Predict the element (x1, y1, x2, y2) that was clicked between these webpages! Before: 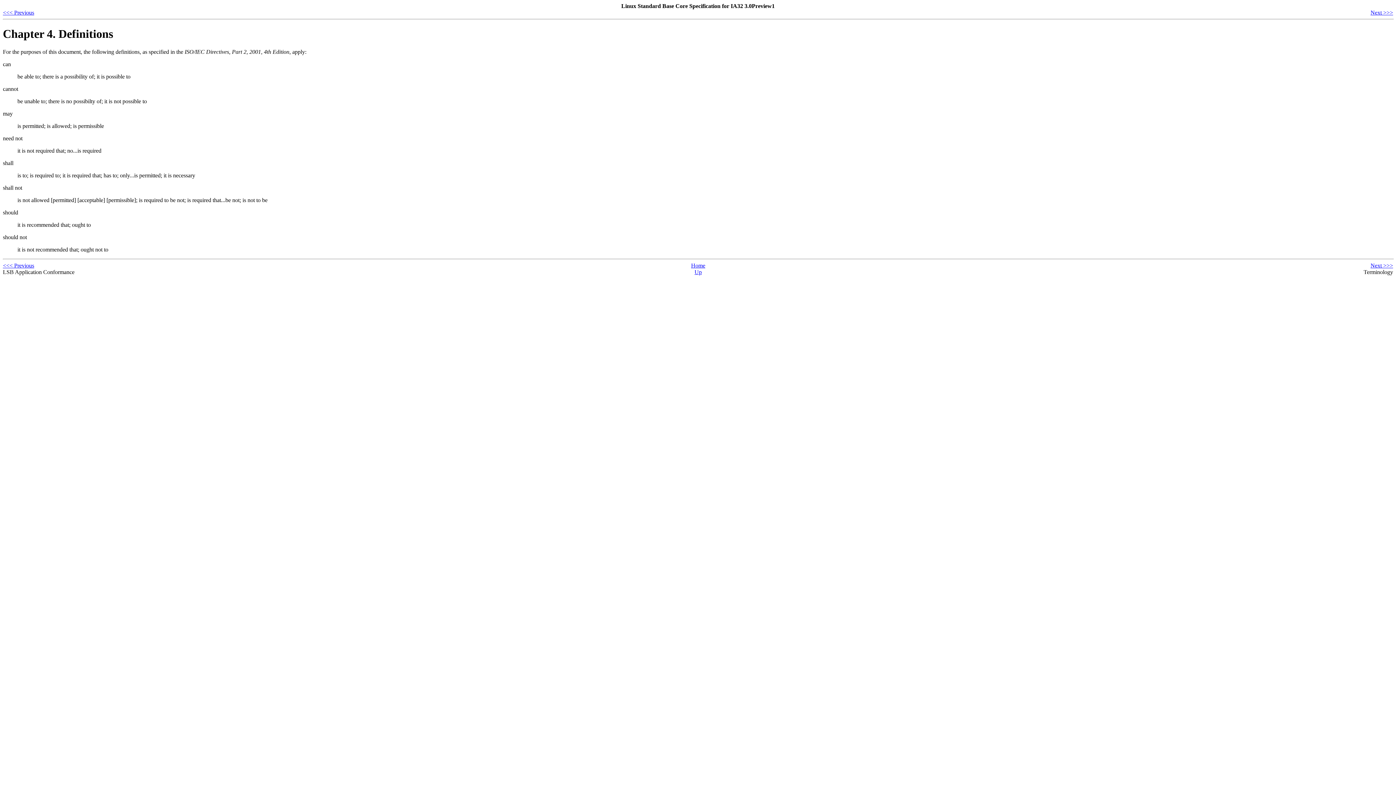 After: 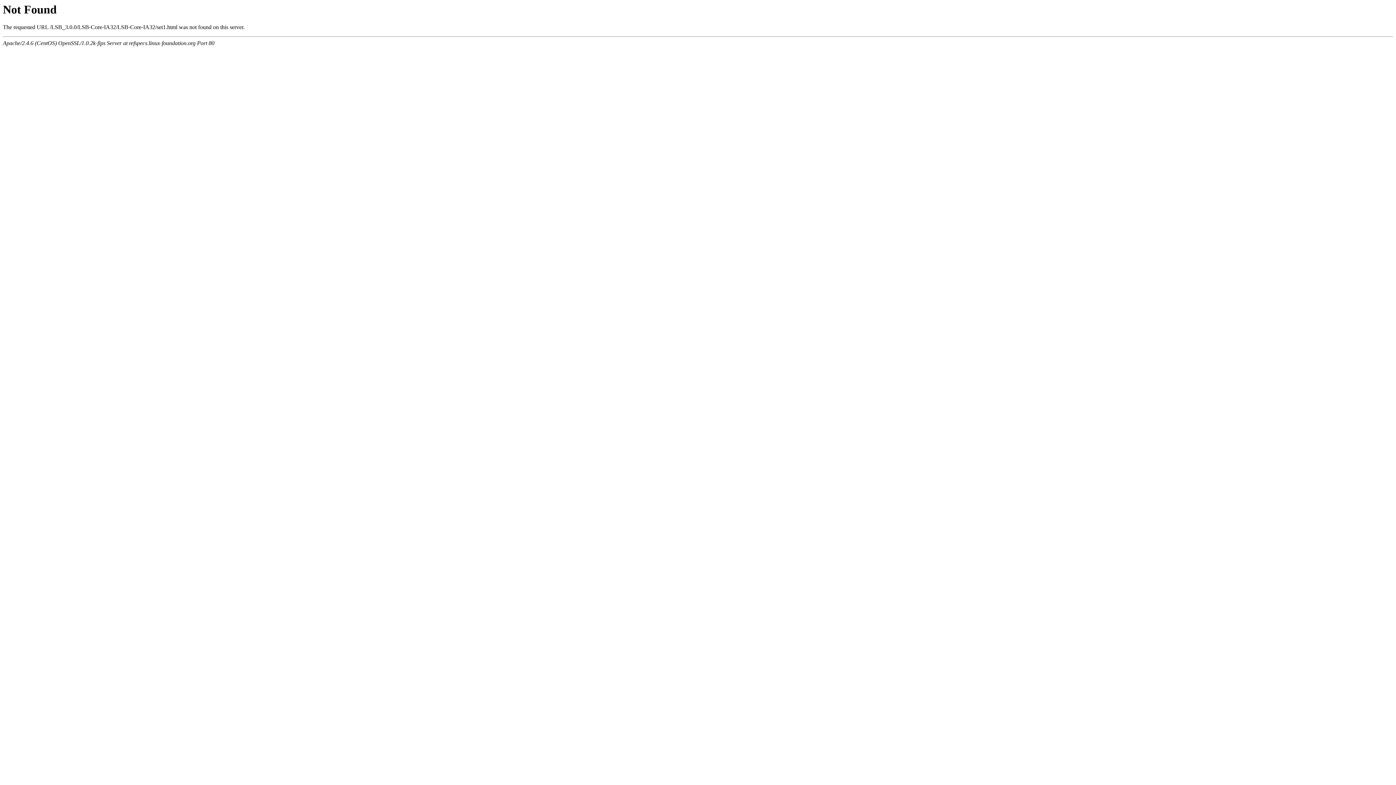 Action: label: Home bbox: (691, 262, 705, 268)